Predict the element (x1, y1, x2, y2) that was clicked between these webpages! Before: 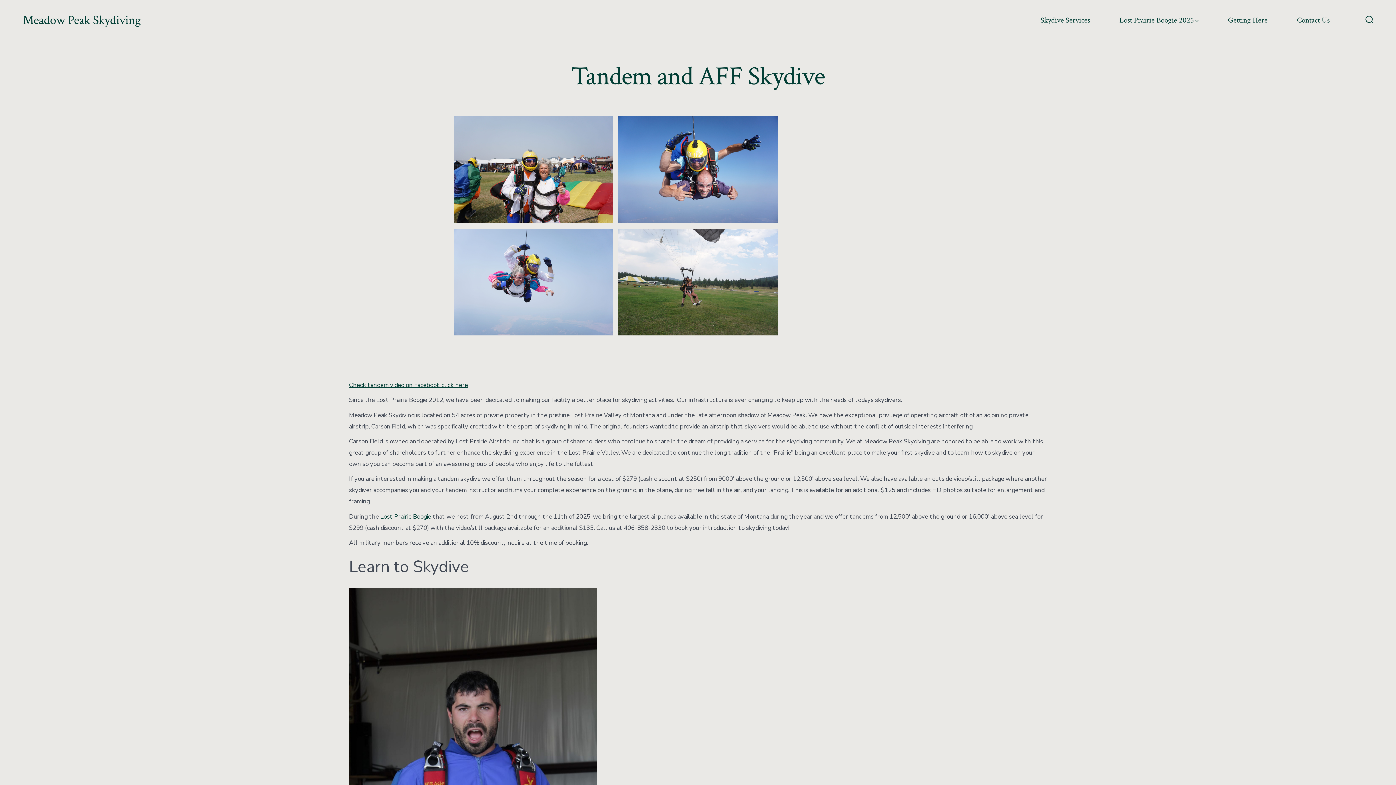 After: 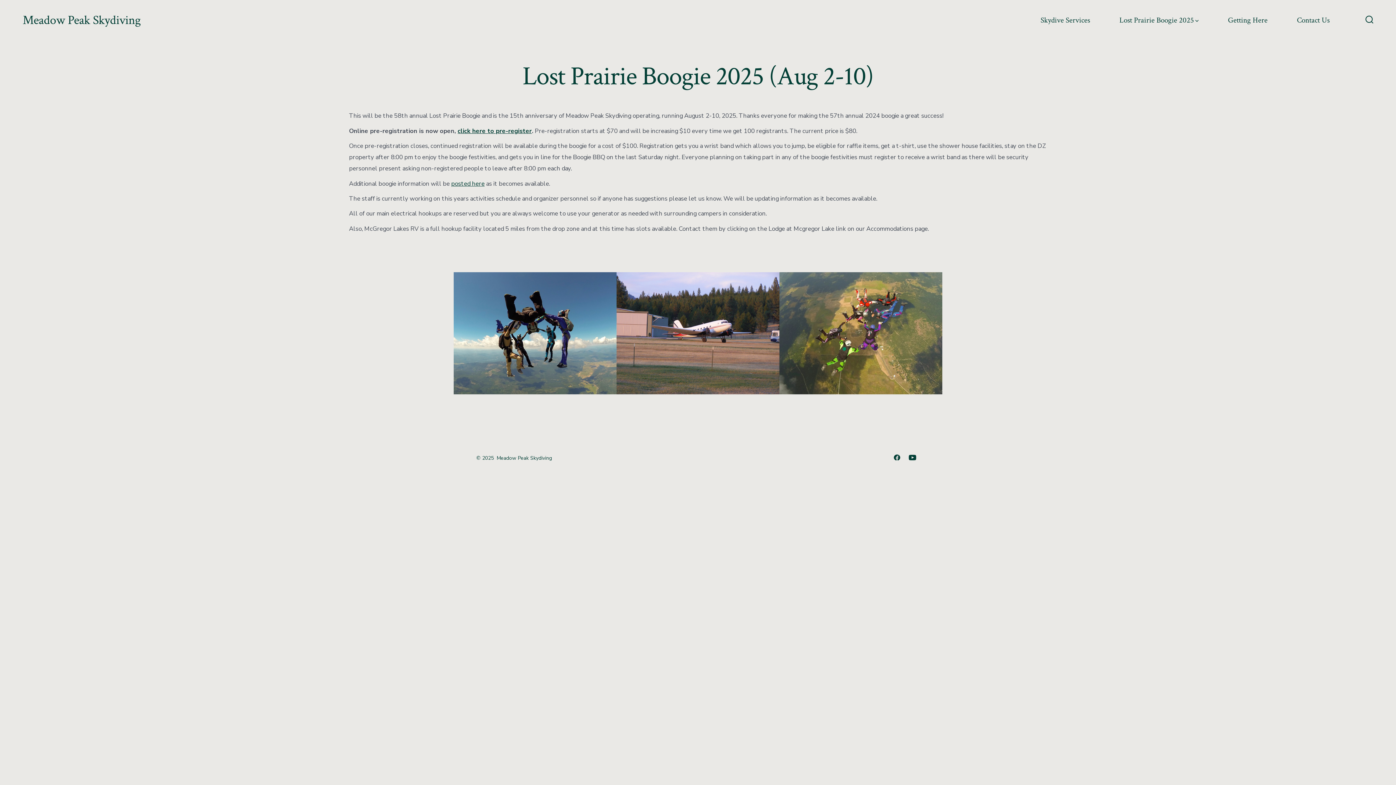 Action: bbox: (1119, 13, 1198, 27) label: Lost Prairie Boogie 2025